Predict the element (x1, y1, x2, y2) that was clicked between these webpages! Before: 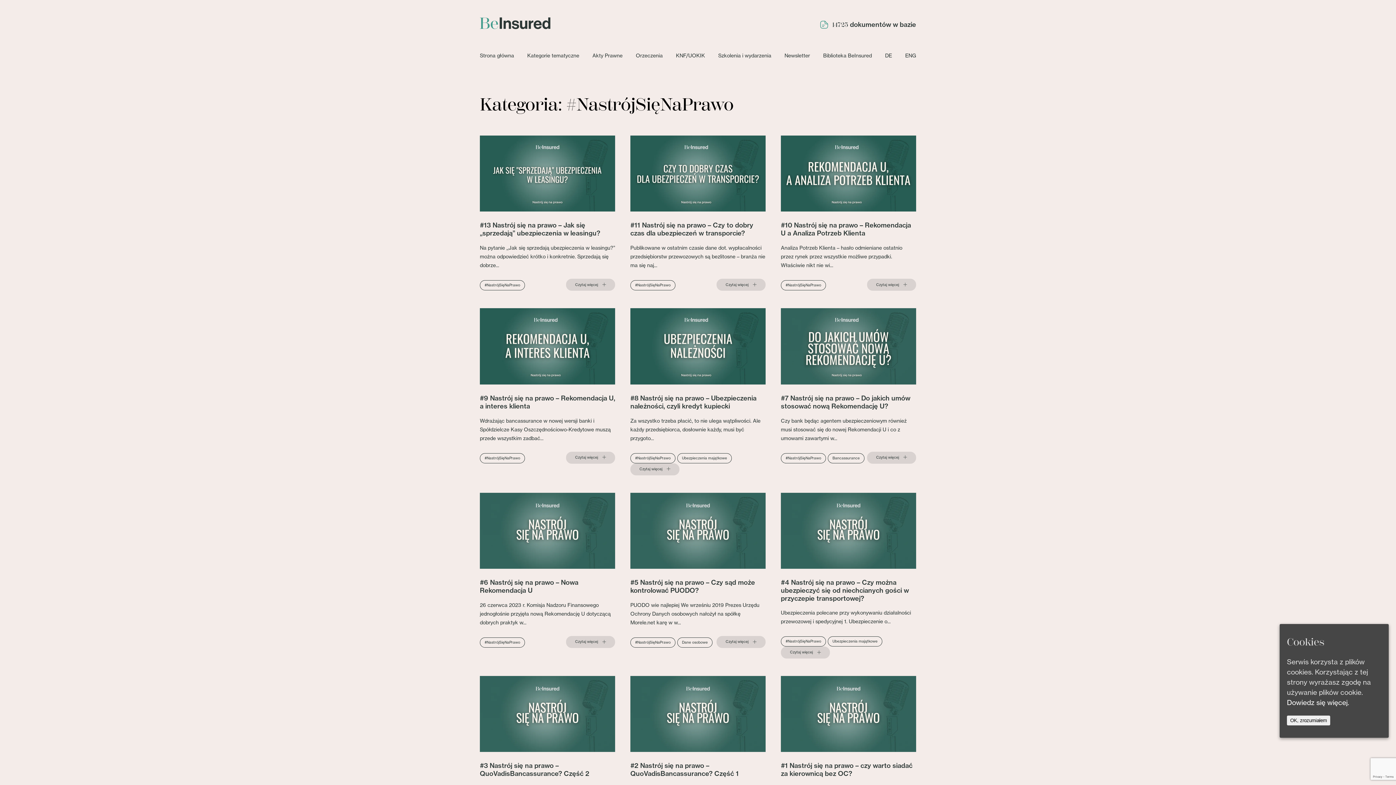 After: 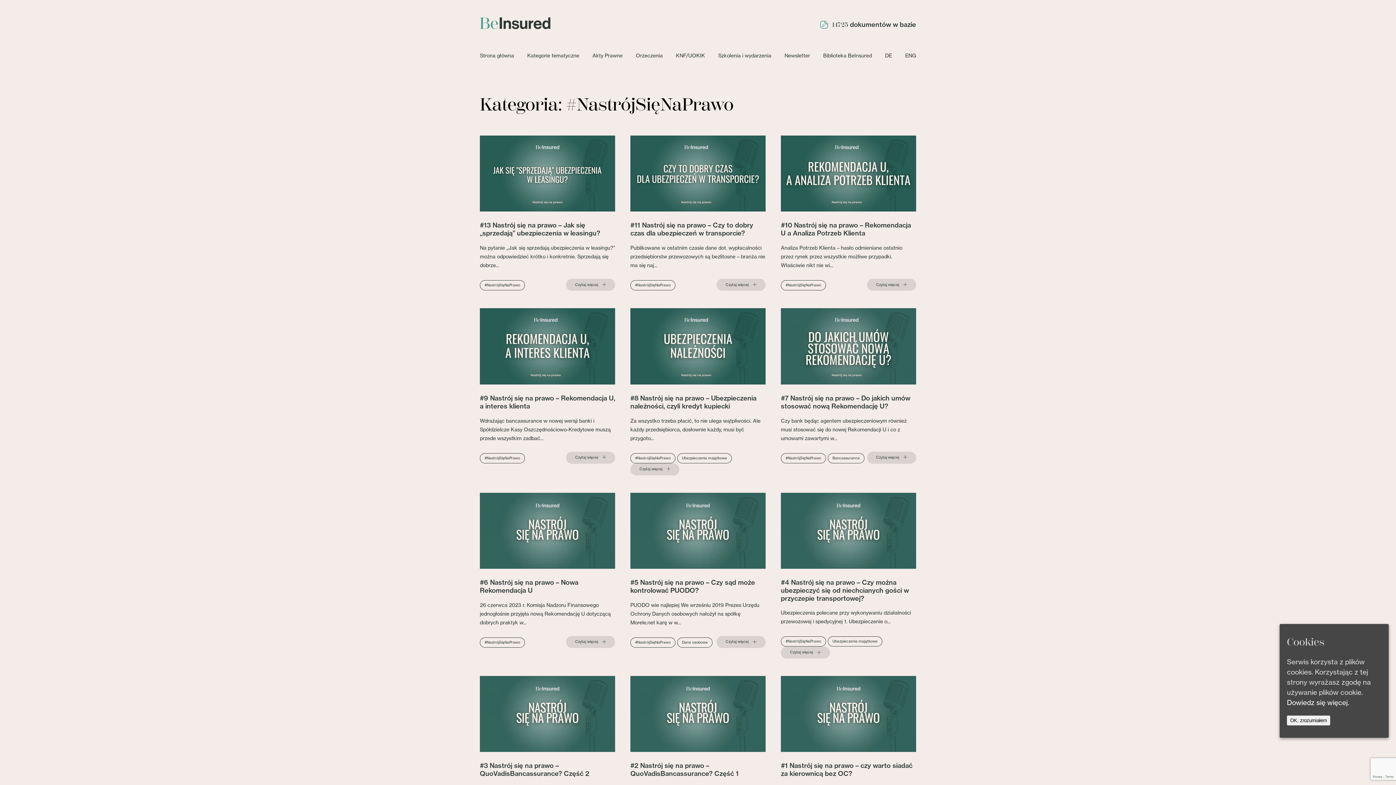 Action: label: #NastrójSięNaPrawo bbox: (630, 637, 675, 647)